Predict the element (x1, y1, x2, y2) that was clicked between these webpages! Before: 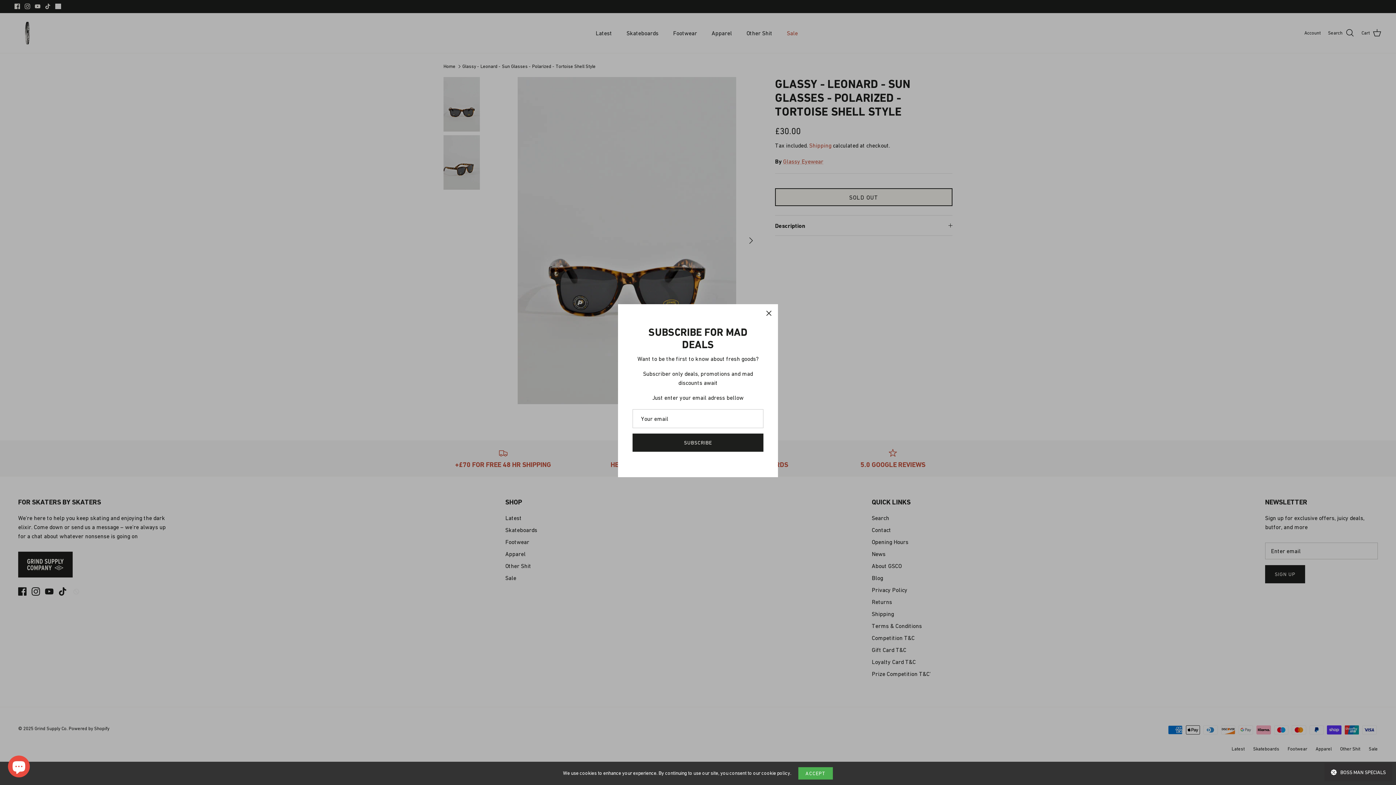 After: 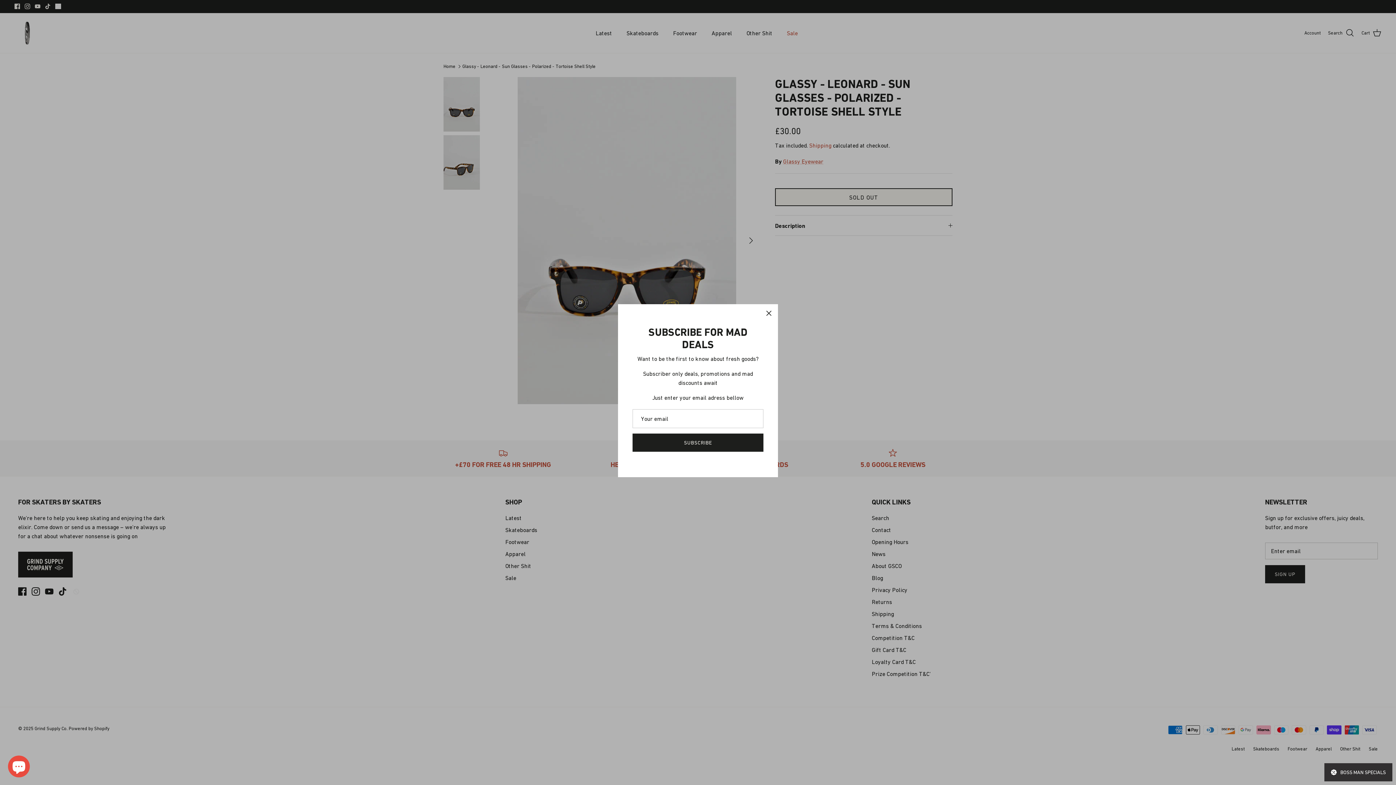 Action: bbox: (798, 767, 833, 780) label: ACCEPT